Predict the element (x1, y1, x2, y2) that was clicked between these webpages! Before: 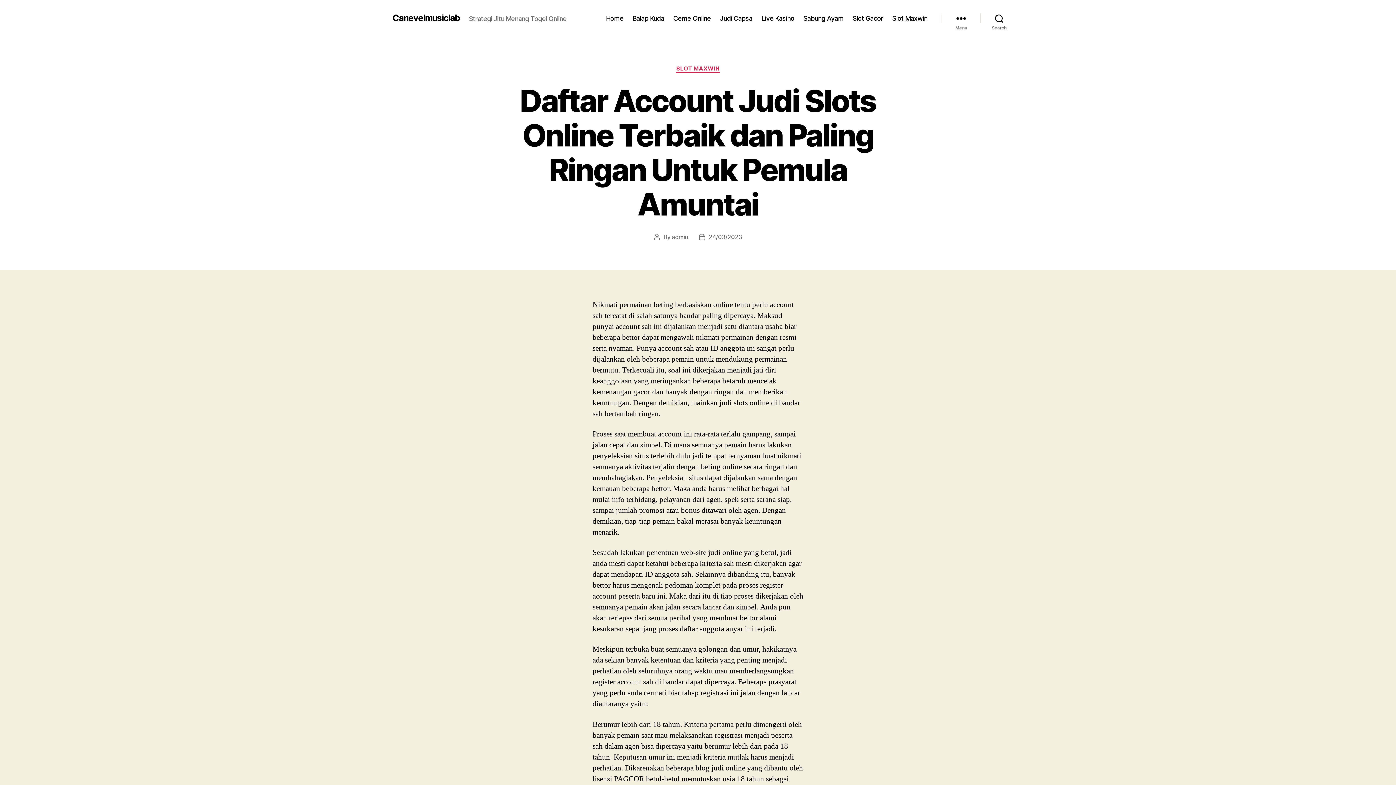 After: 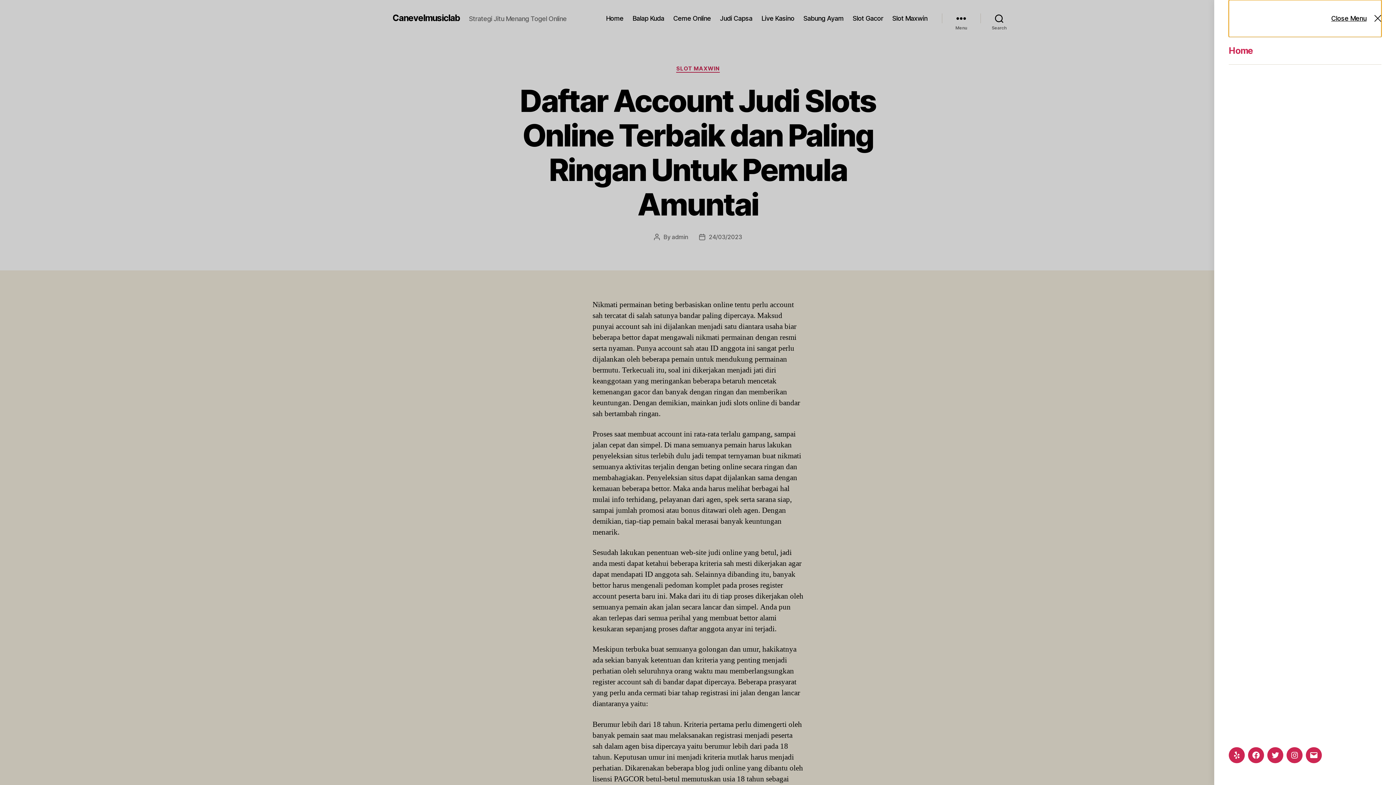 Action: bbox: (942, 10, 980, 26) label: Menu